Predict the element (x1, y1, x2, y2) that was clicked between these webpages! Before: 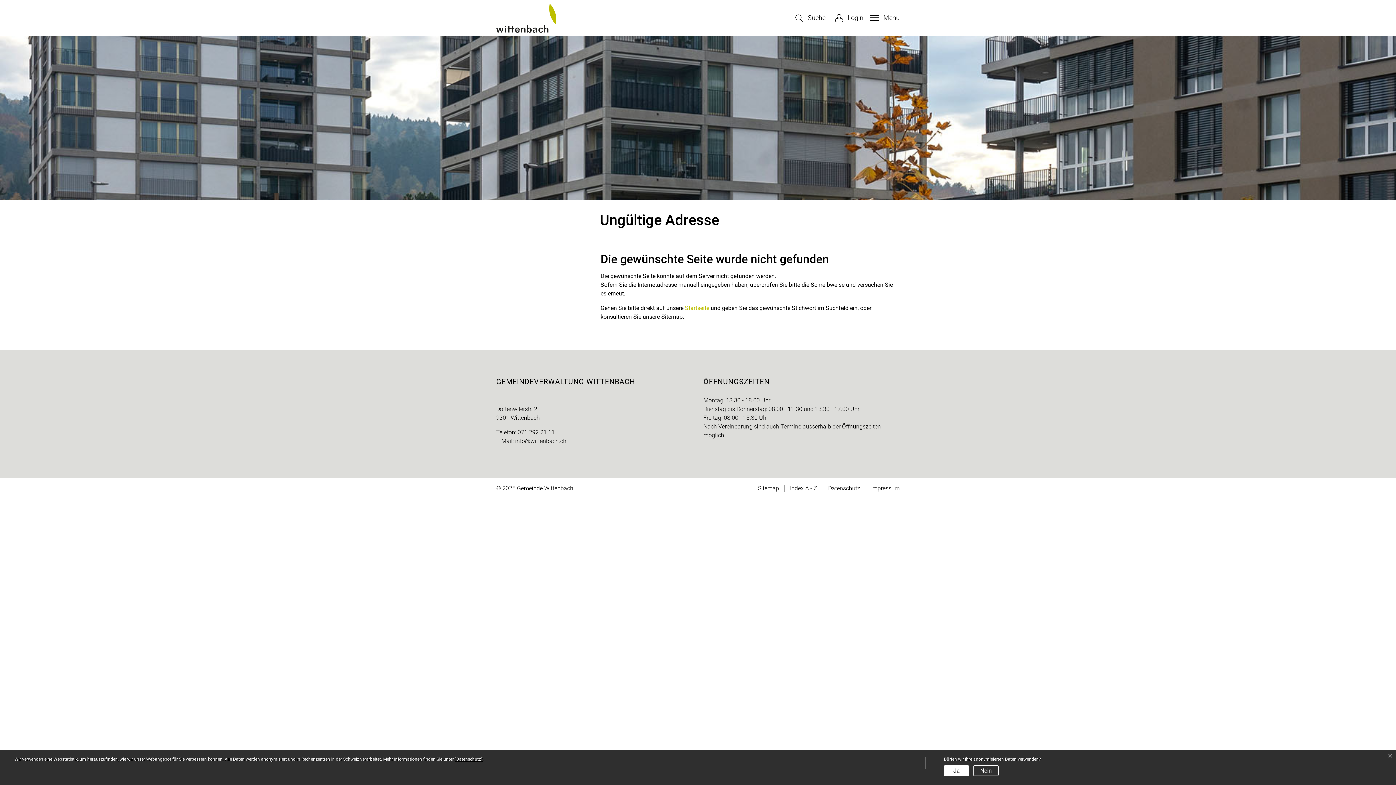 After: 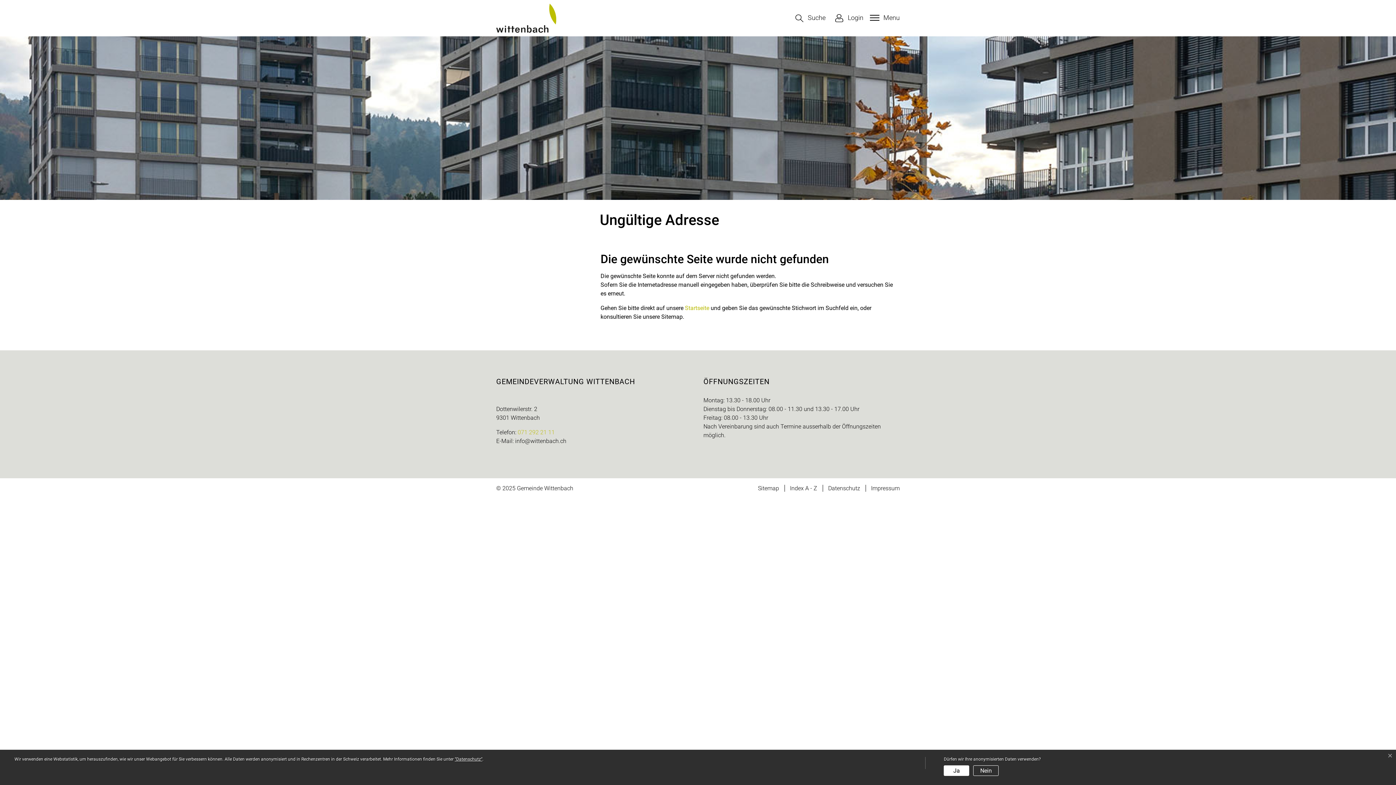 Action: bbox: (517, 429, 554, 436) label: 071 292 21 11